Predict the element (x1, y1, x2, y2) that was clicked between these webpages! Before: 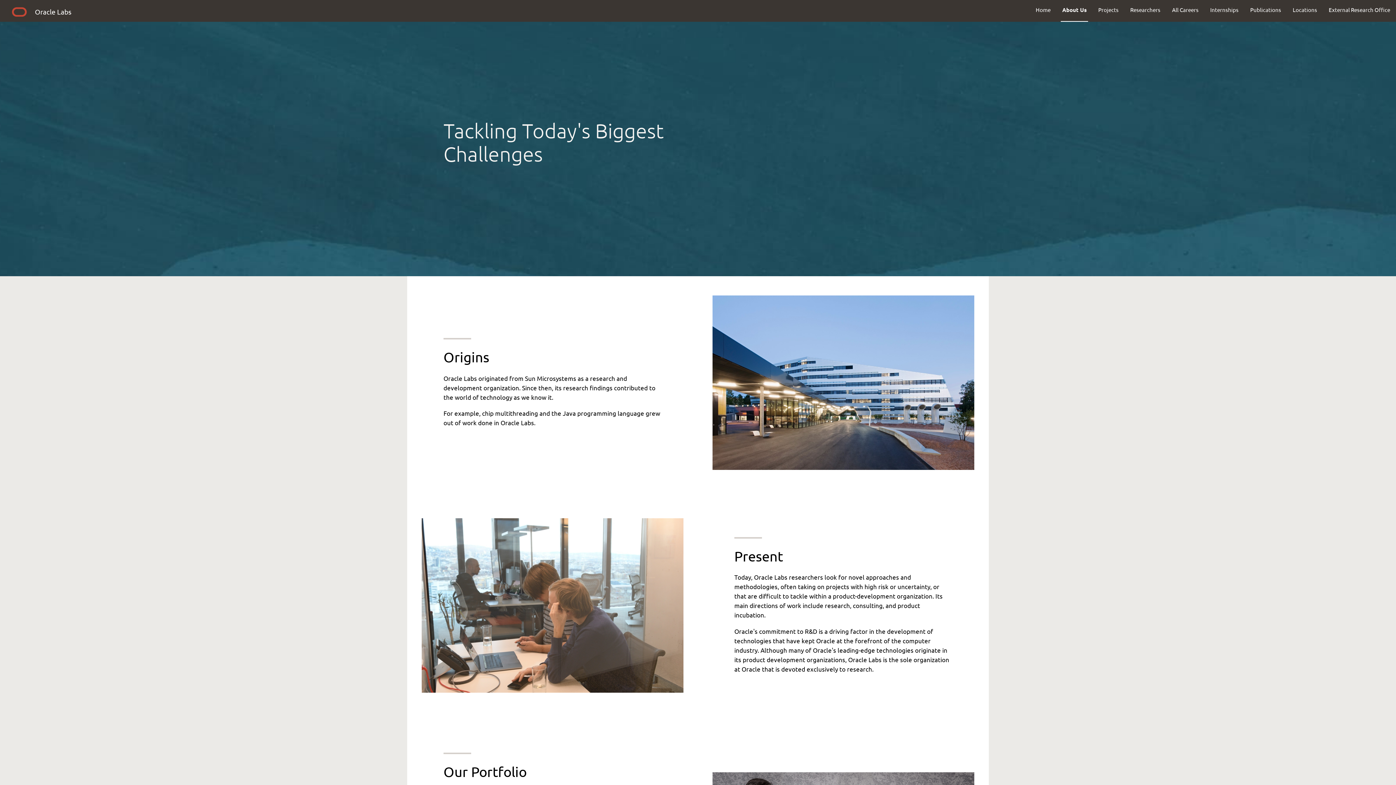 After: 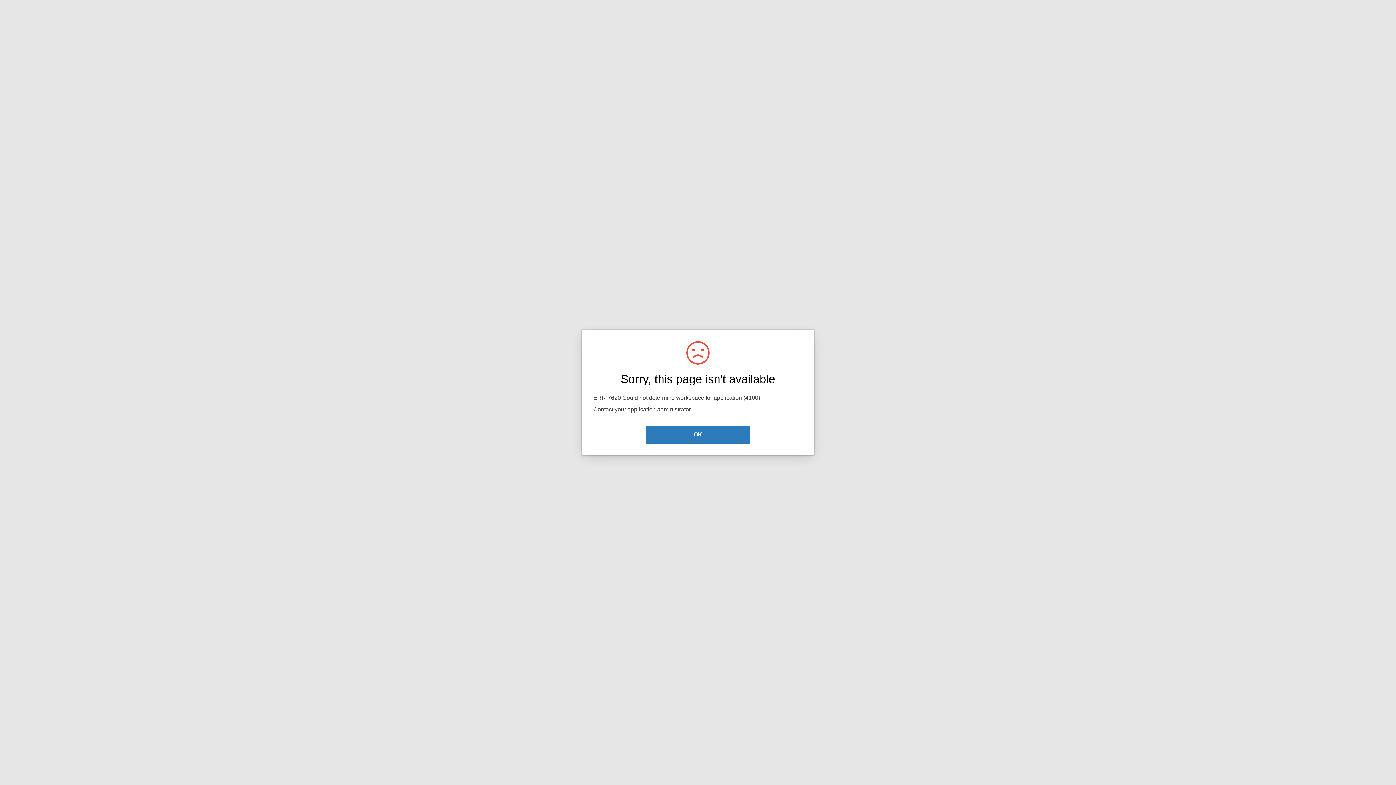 Action: label: About Us bbox: (1056, 0, 1092, 19)